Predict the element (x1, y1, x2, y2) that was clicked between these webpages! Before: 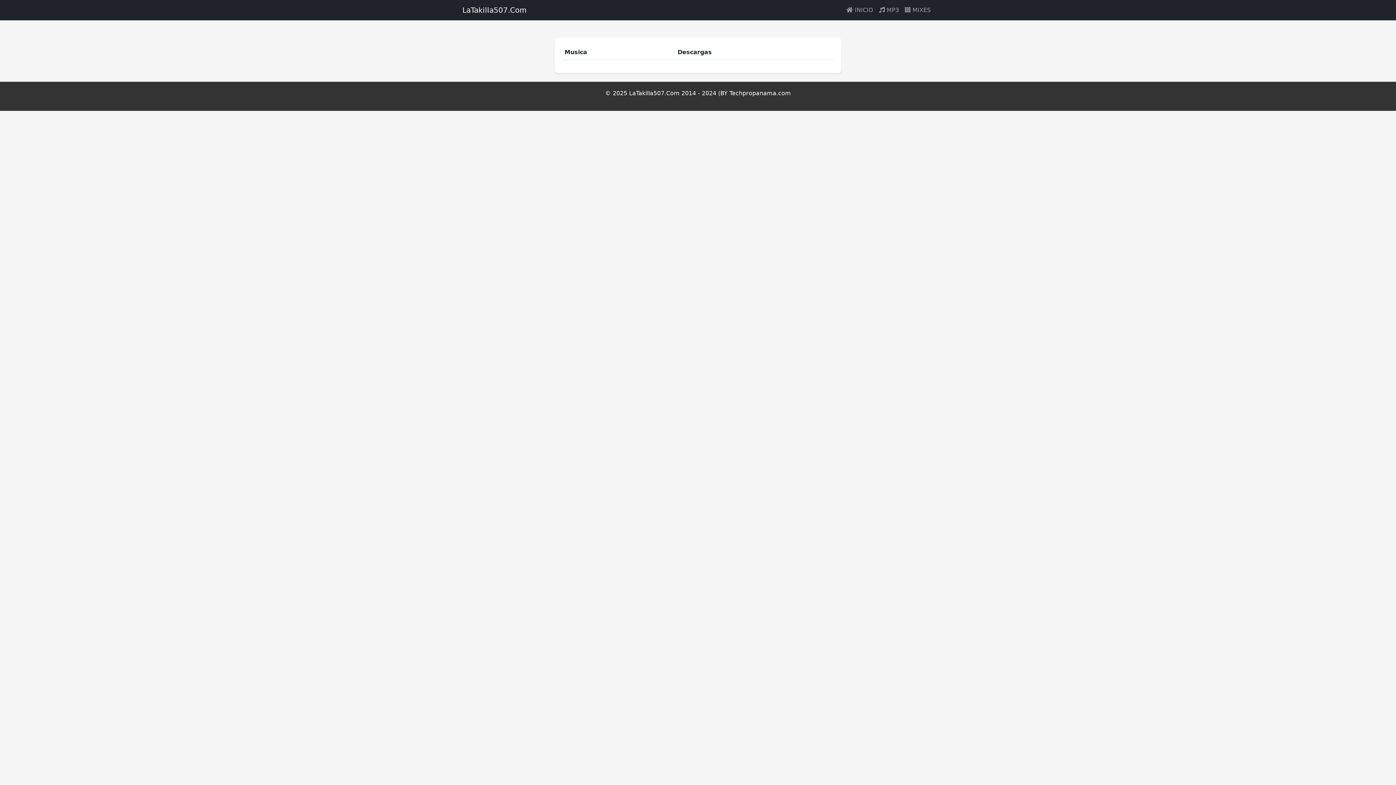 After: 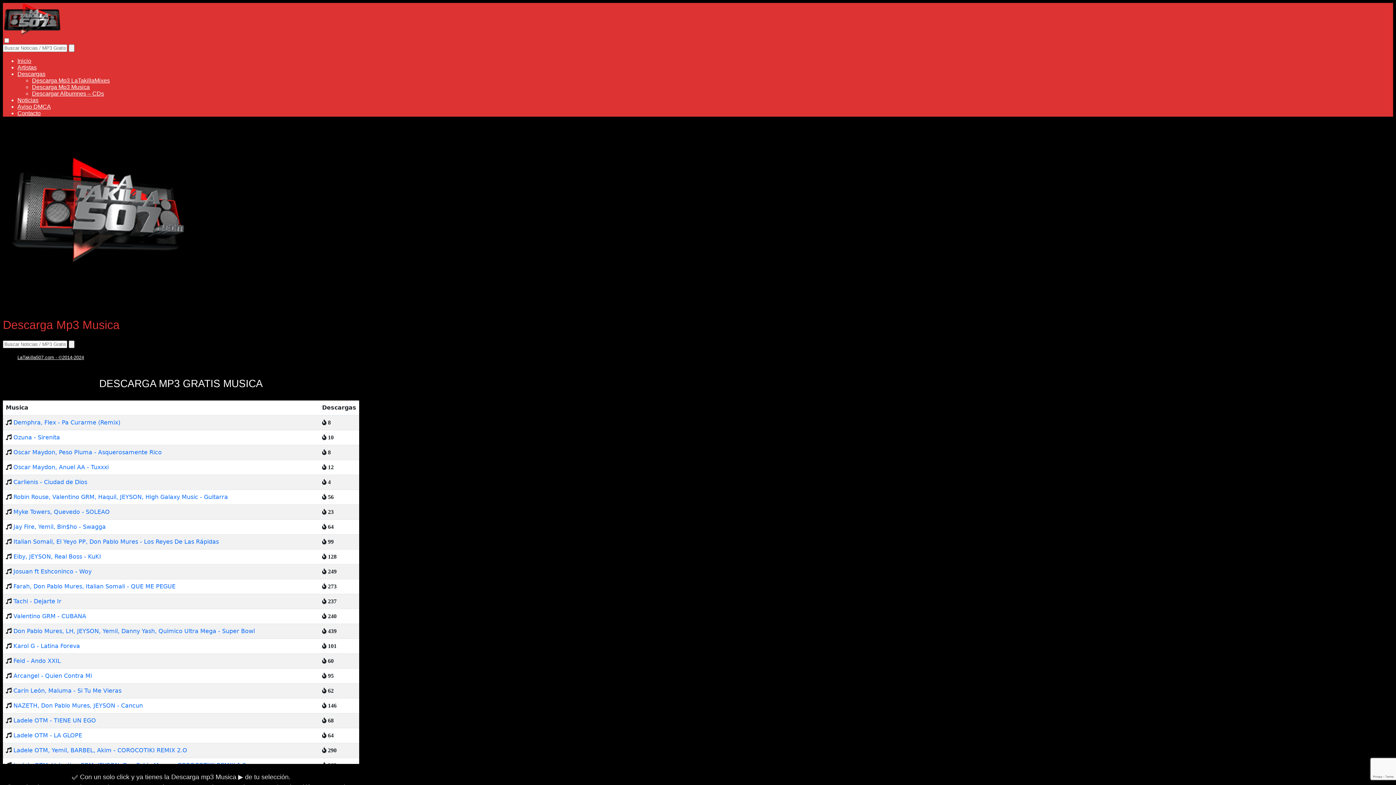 Action: label:  MP3 bbox: (876, 2, 902, 17)